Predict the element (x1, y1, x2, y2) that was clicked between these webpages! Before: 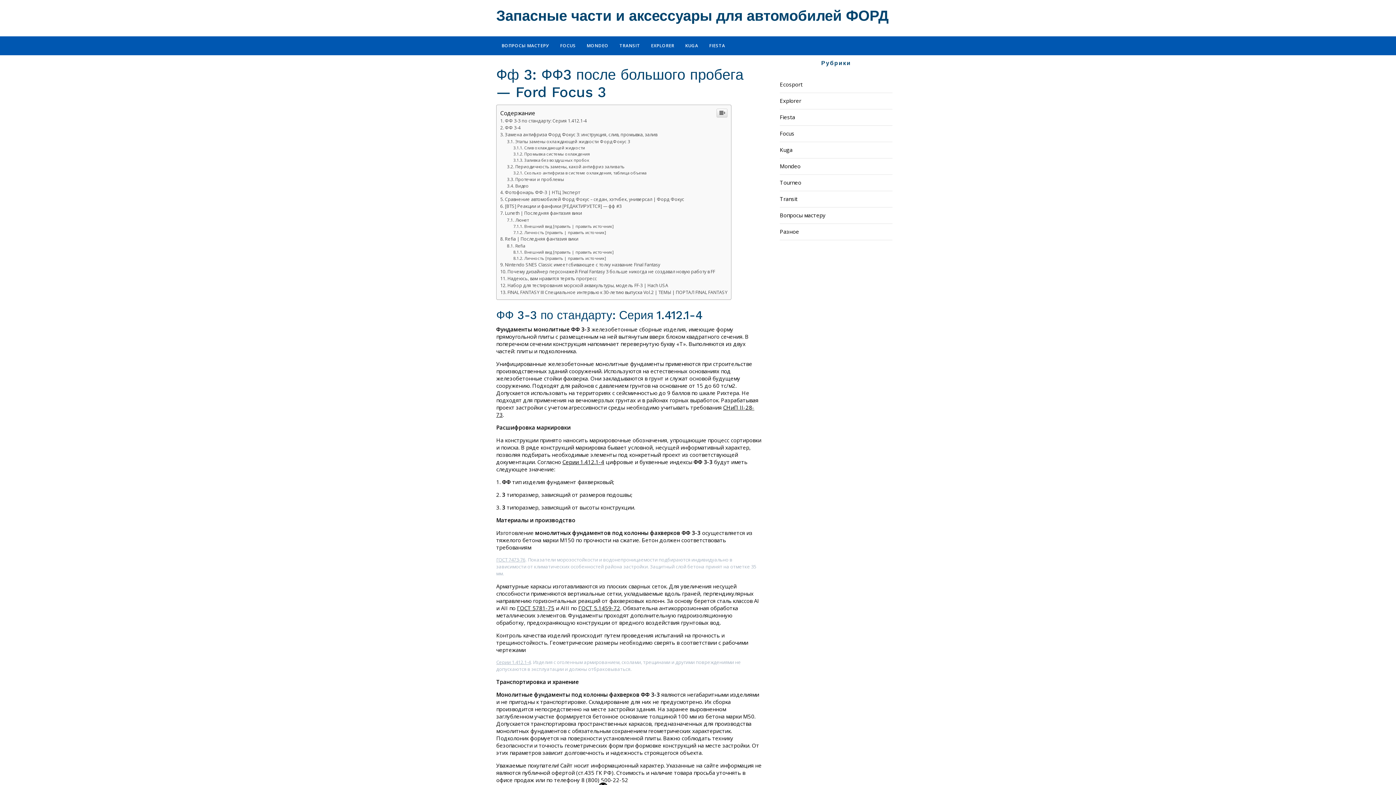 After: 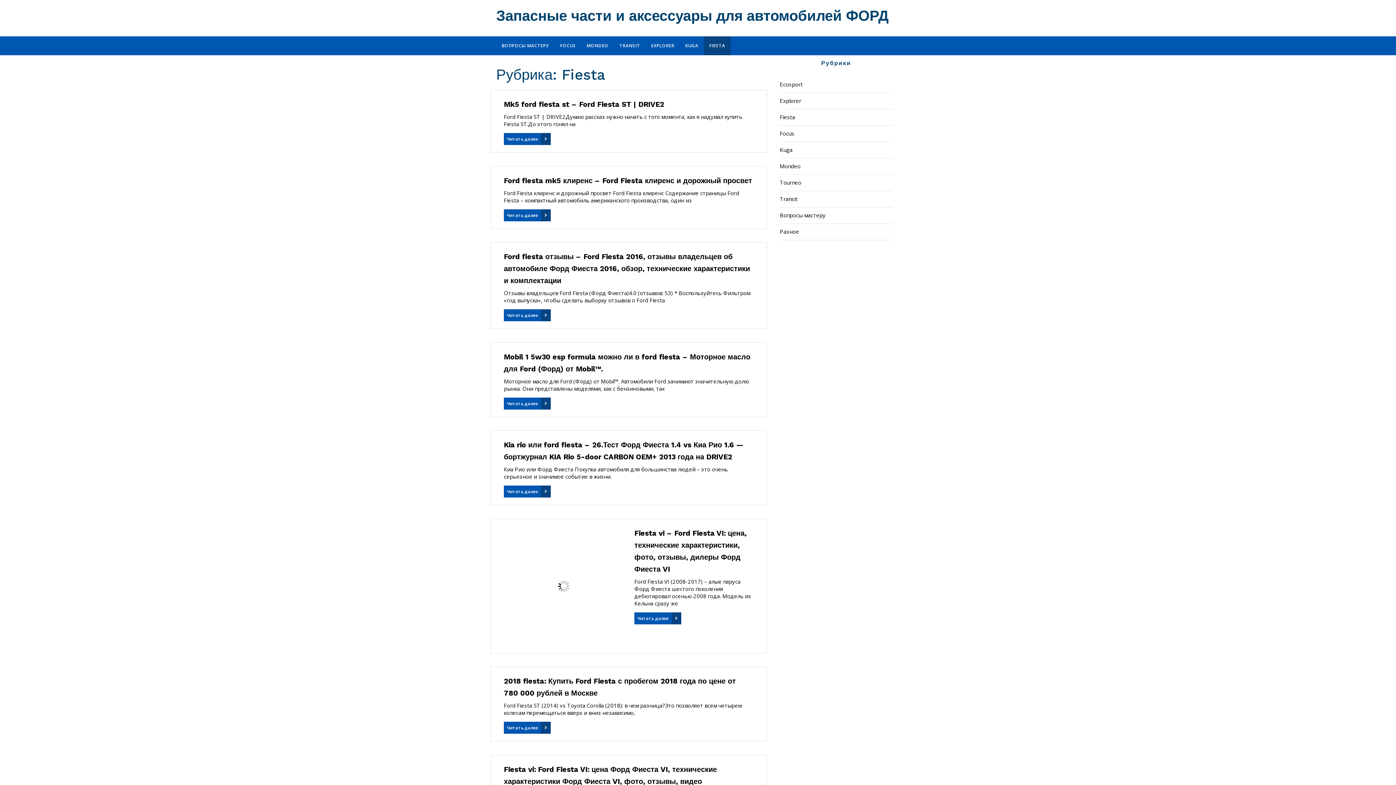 Action: bbox: (704, 183, 730, 202) label: FIESTA